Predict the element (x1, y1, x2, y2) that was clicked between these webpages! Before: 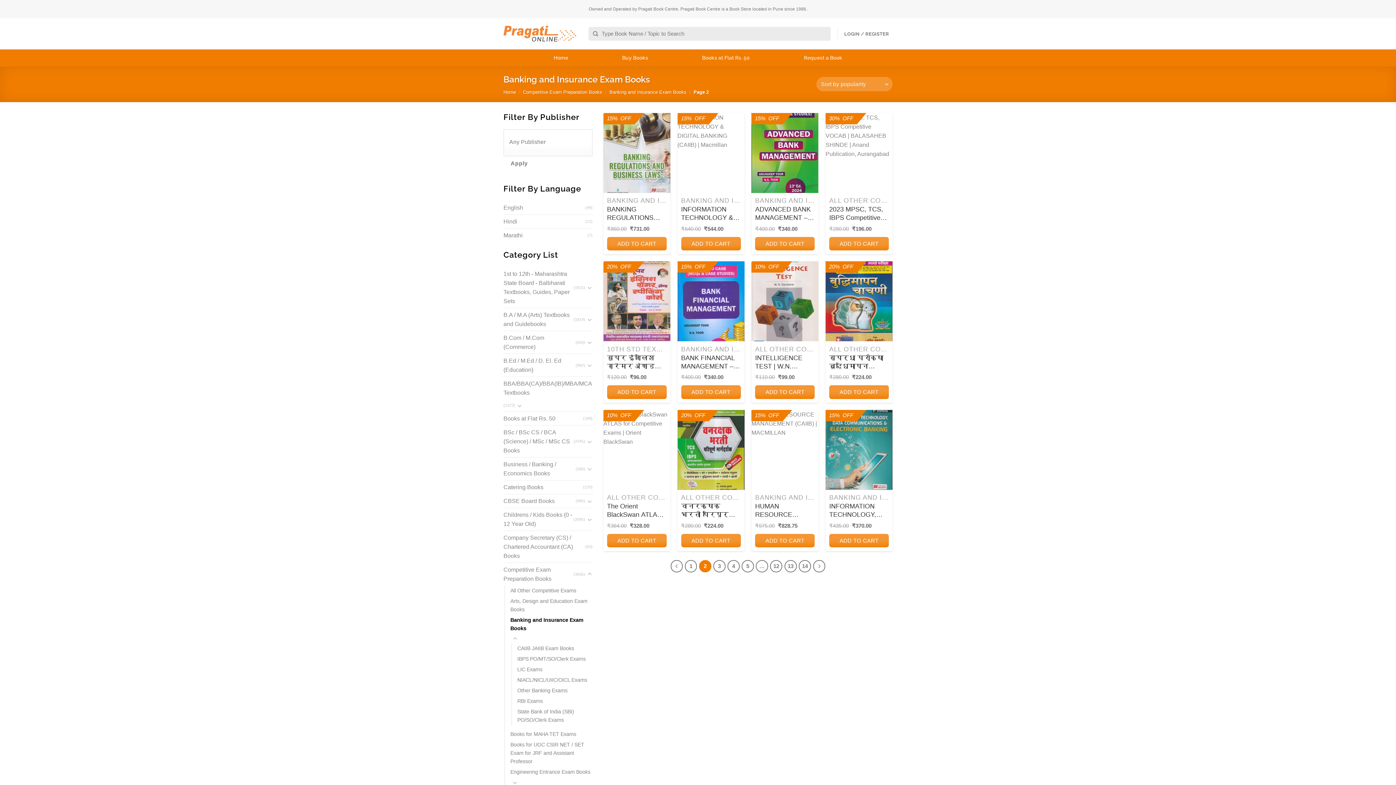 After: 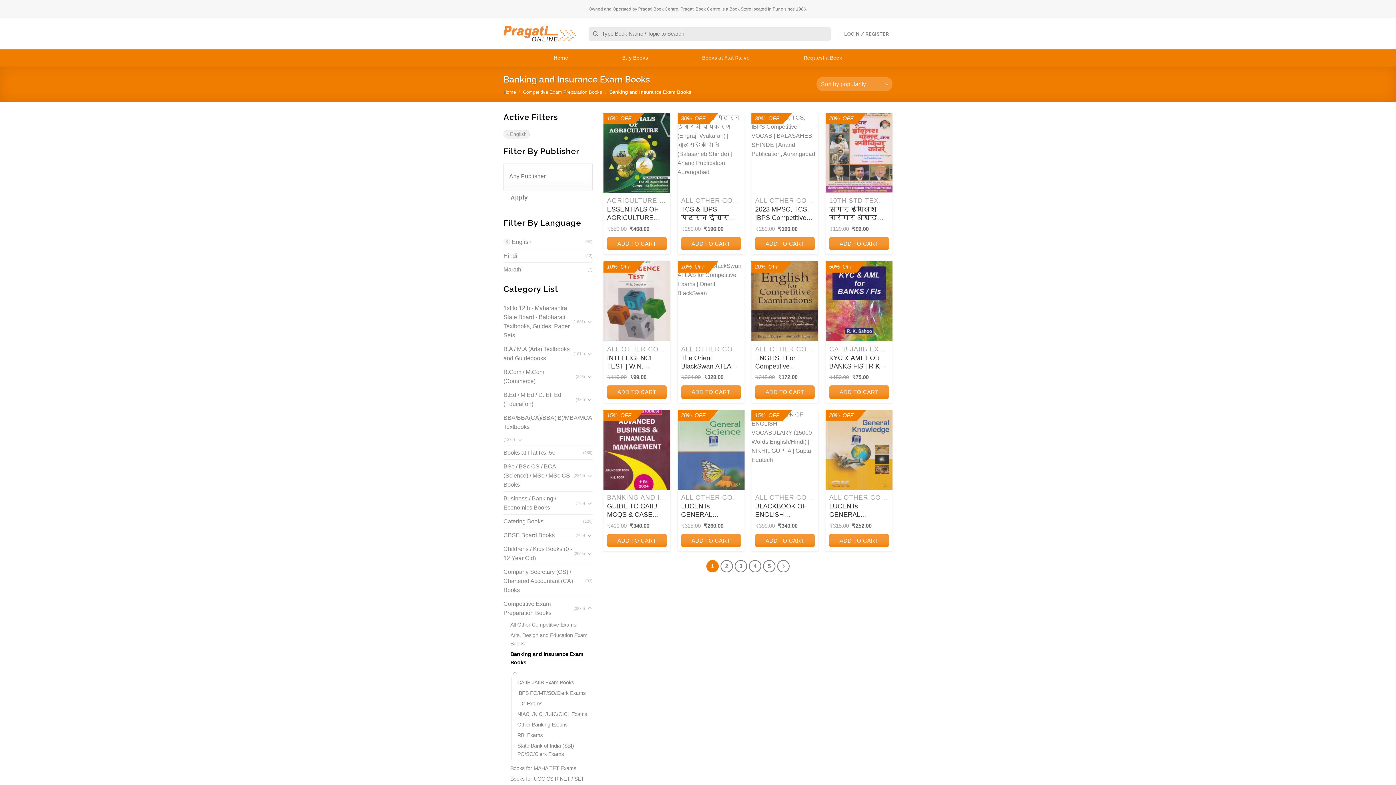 Action: label: English bbox: (503, 201, 585, 214)